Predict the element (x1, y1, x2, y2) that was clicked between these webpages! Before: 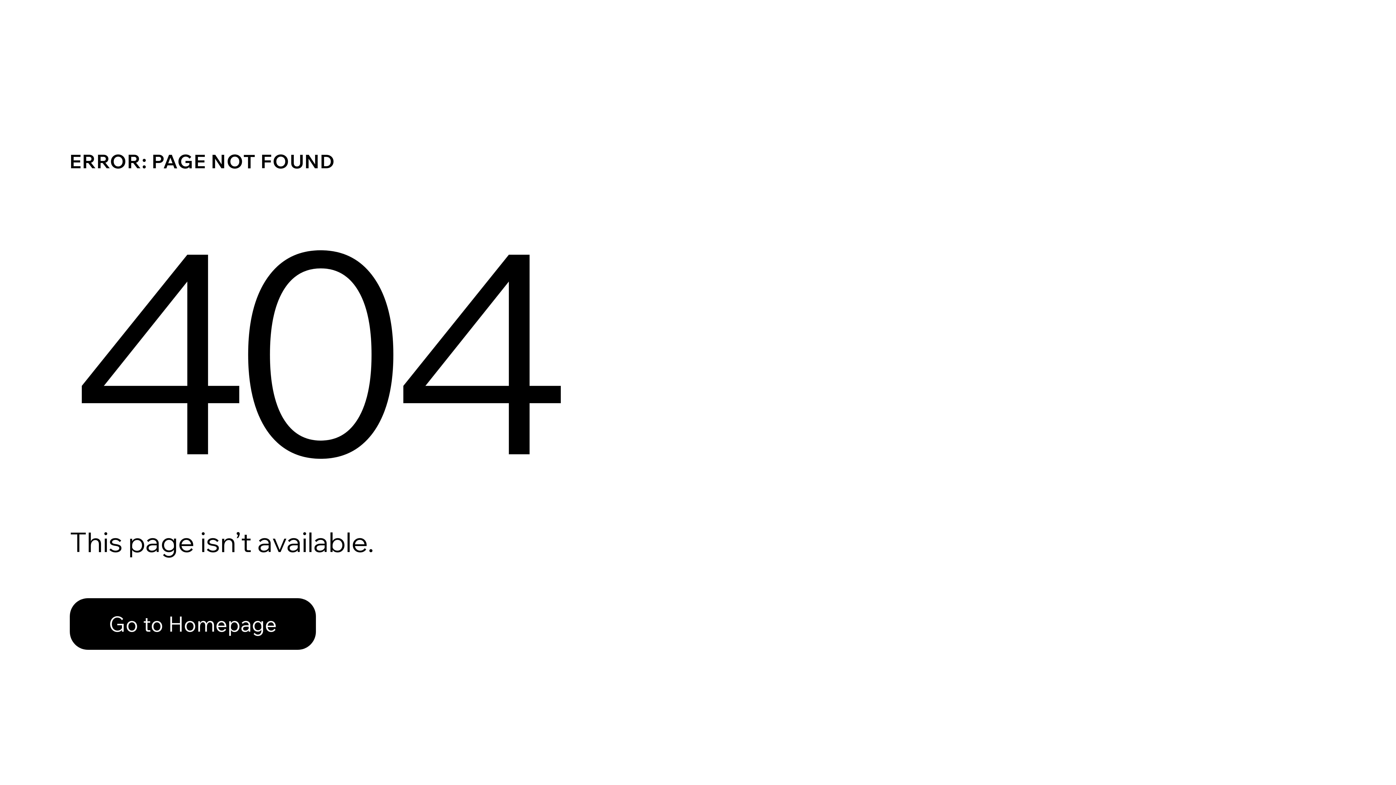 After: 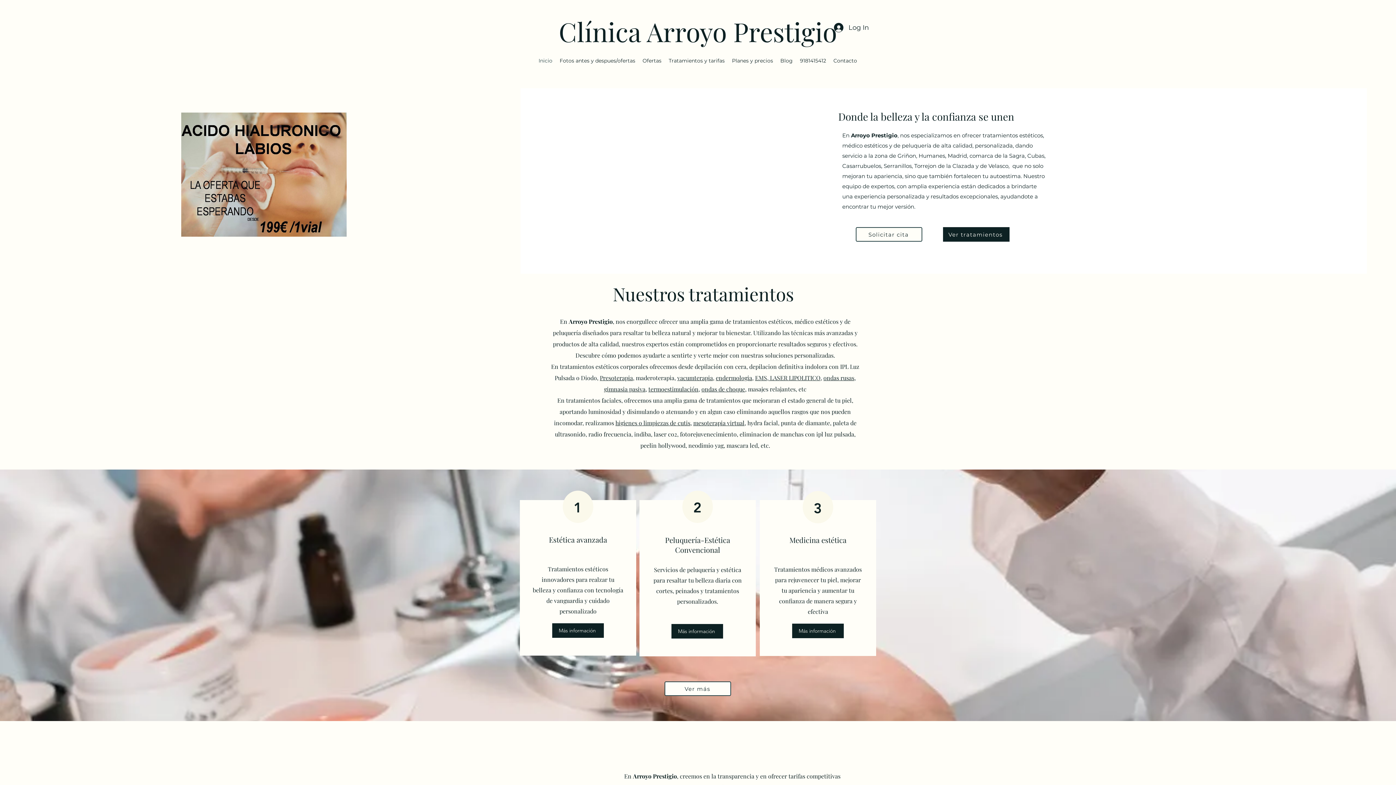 Action: label: Go to Homepage bbox: (69, 598, 316, 650)